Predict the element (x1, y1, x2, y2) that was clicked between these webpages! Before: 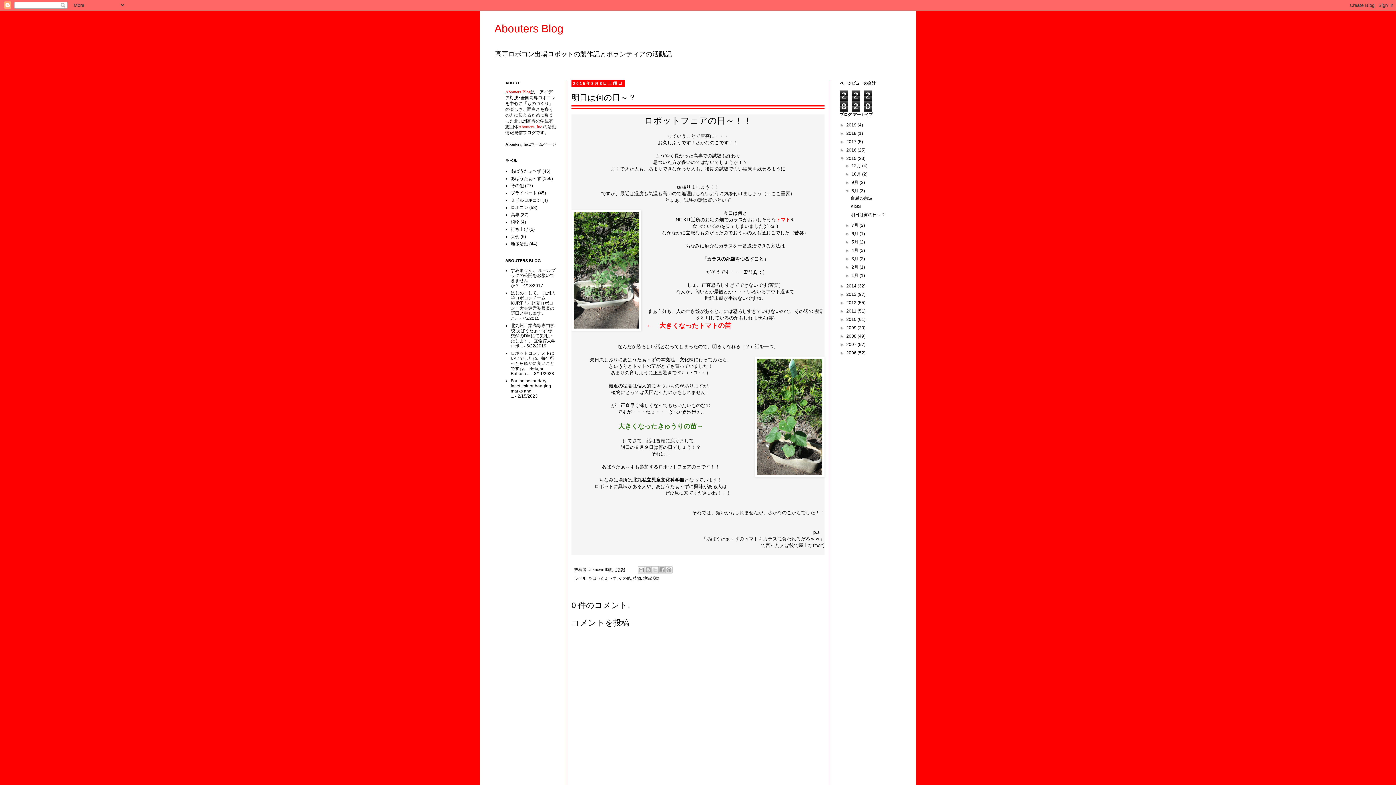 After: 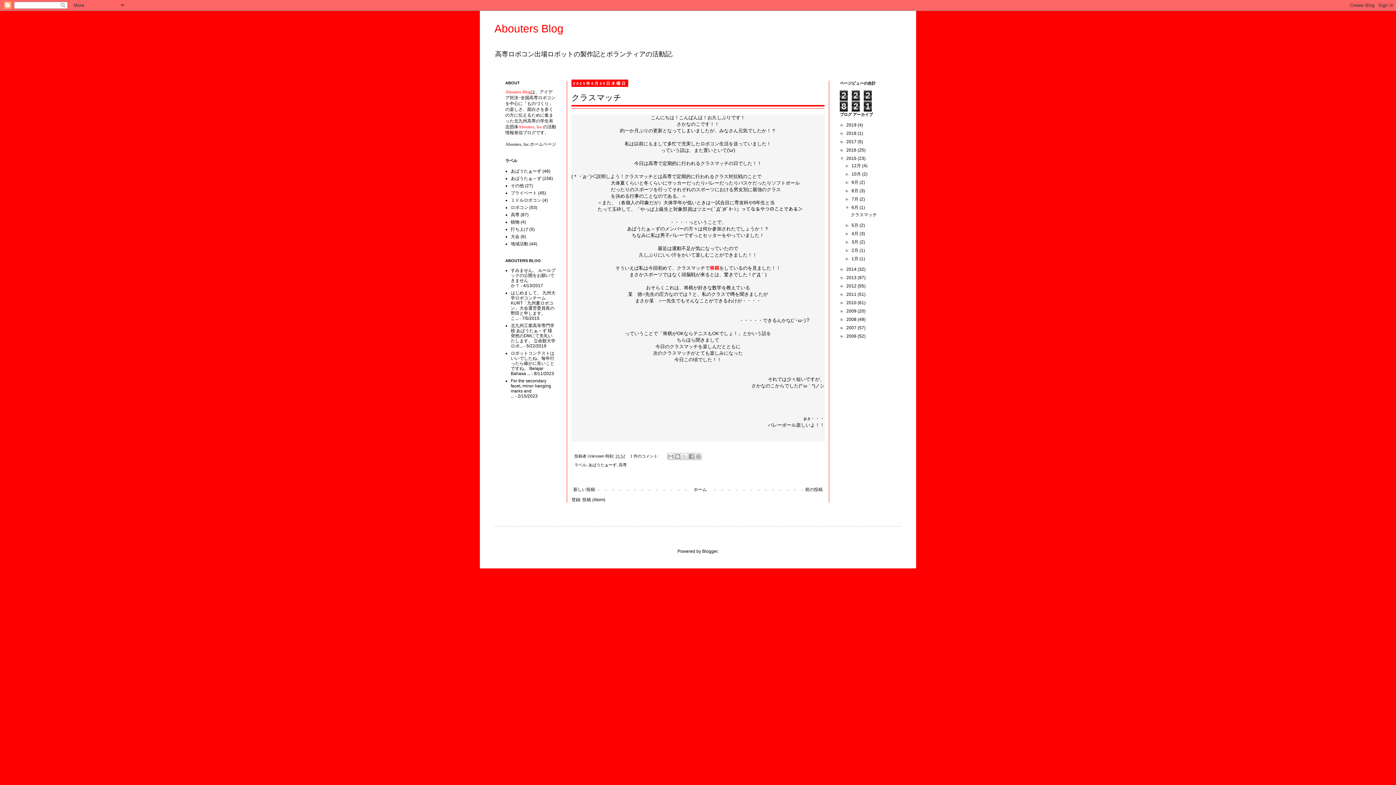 Action: bbox: (851, 231, 859, 236) label: 6月 